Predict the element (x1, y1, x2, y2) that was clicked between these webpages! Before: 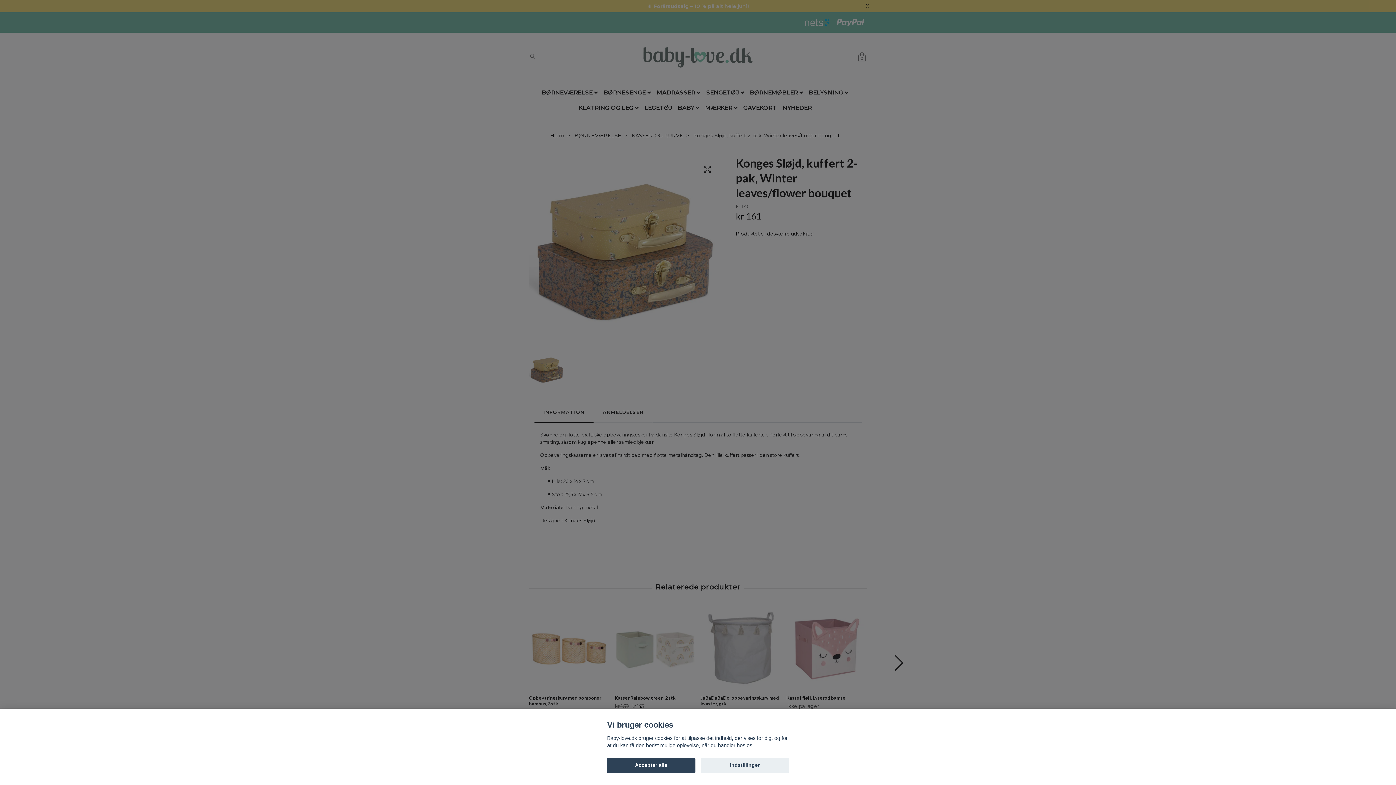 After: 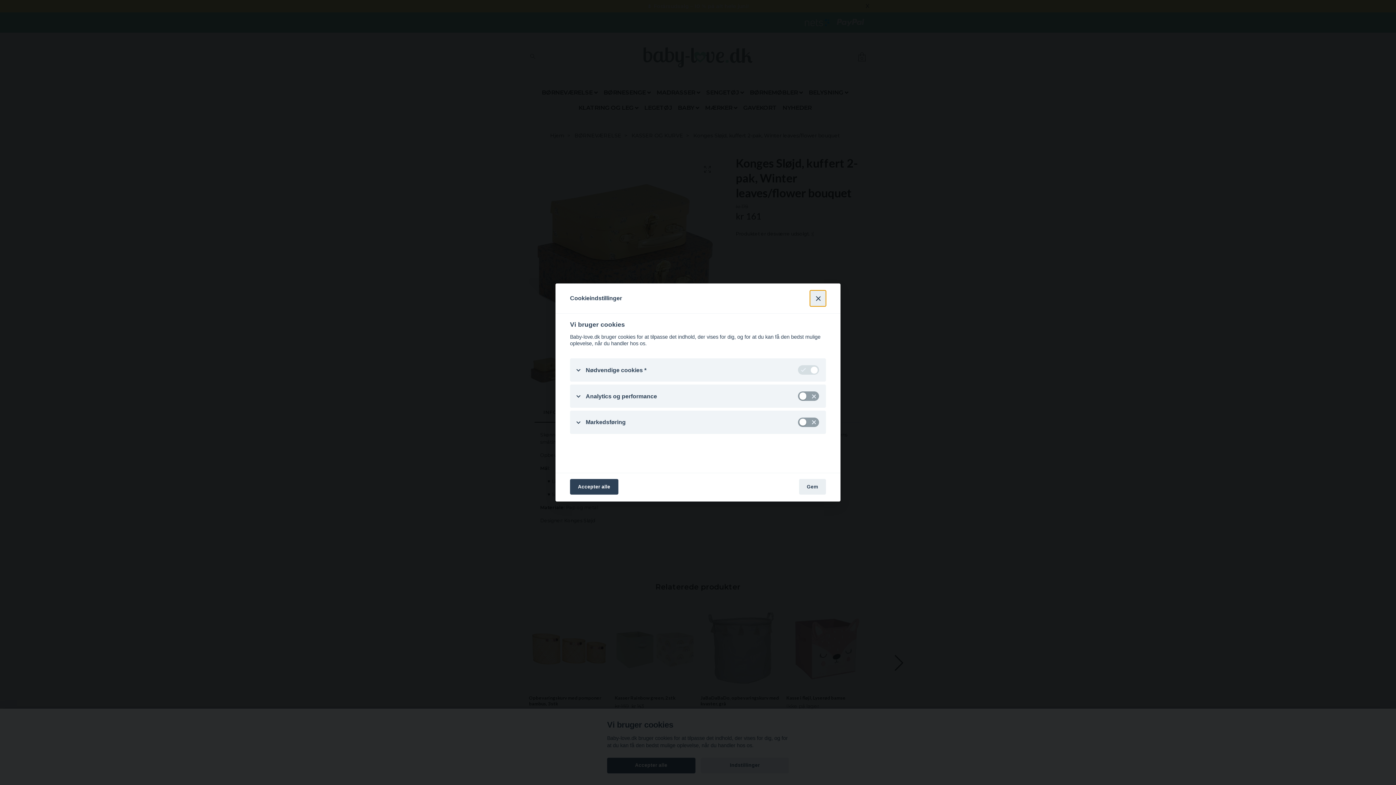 Action: bbox: (700, 758, 789, 773) label: Indstillinger